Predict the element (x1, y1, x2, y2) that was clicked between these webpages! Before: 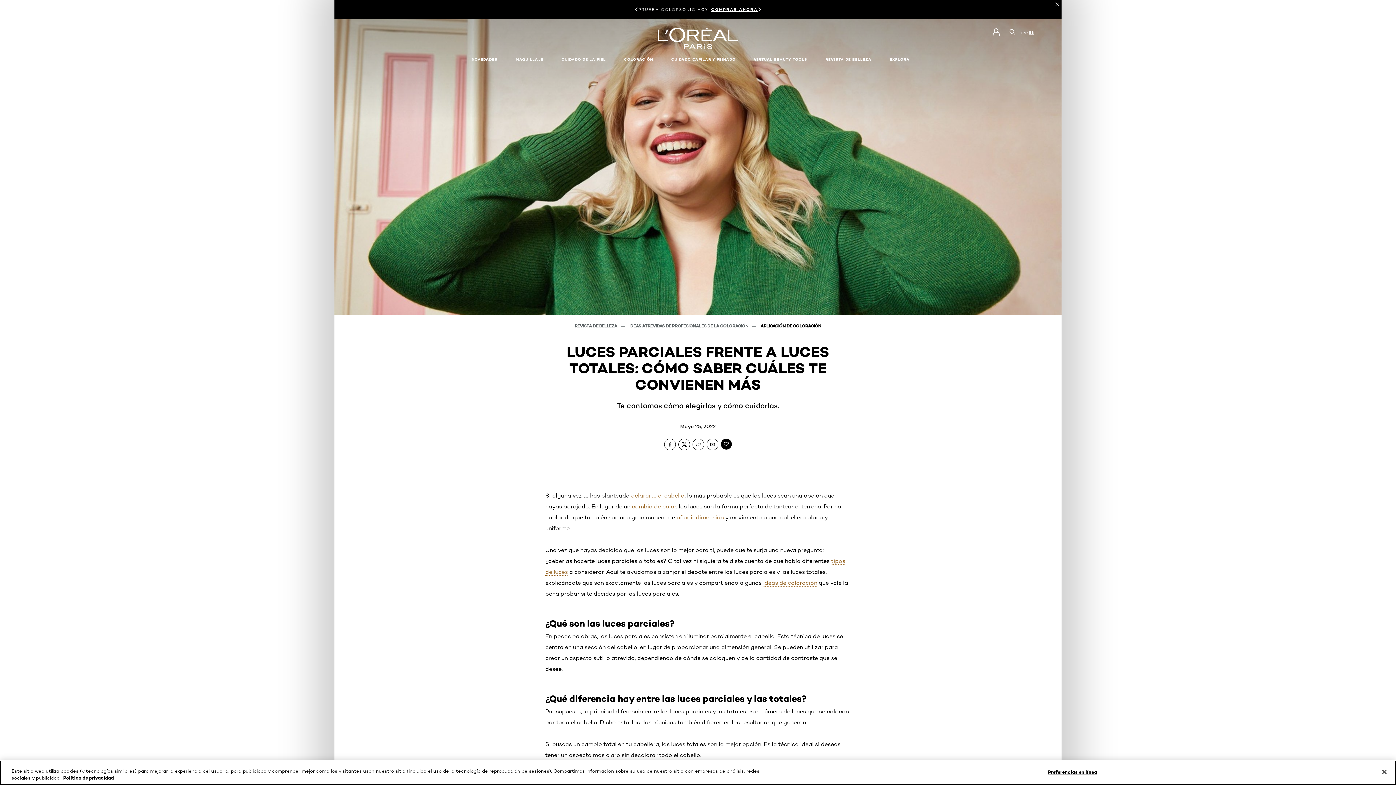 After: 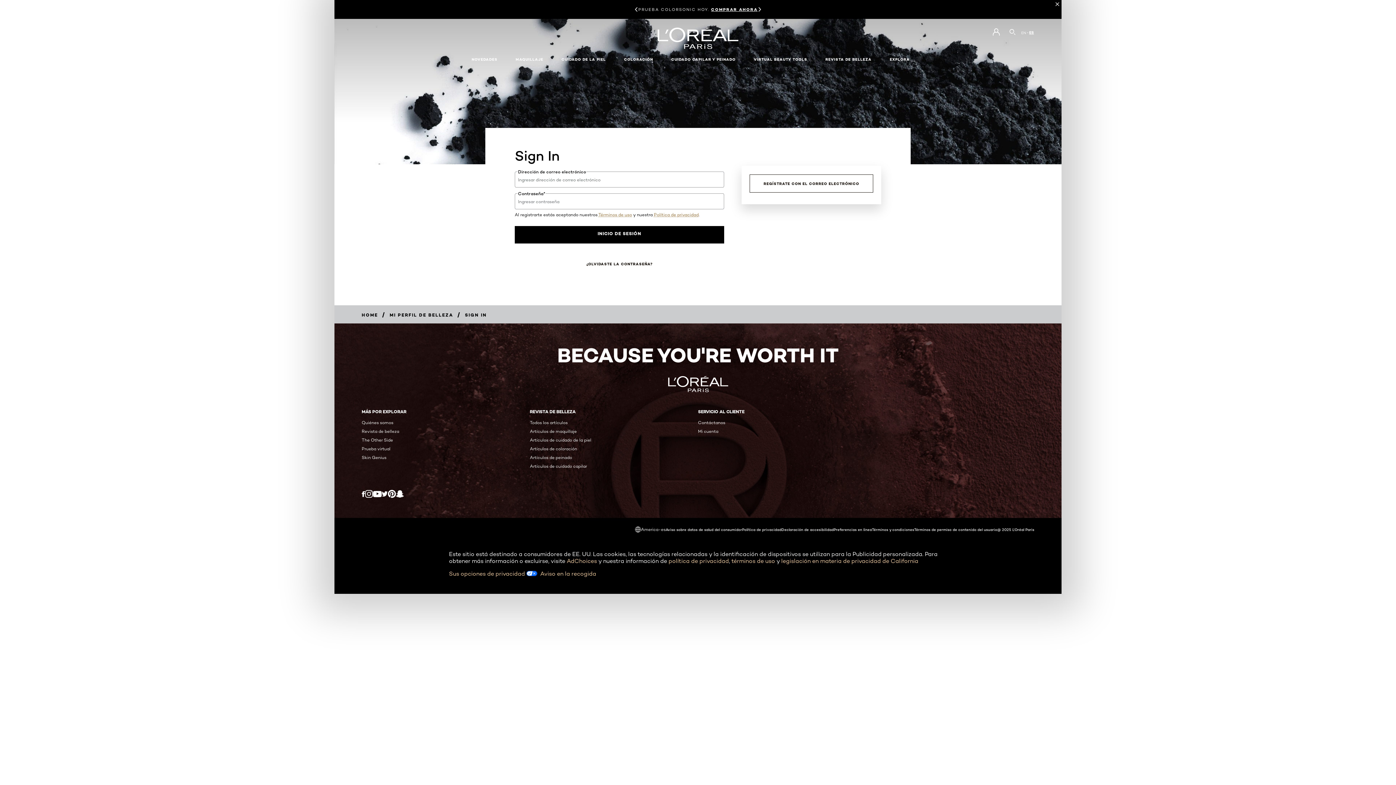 Action: label: Go to Mi cuenta bbox: (992, 28, 1000, 35)